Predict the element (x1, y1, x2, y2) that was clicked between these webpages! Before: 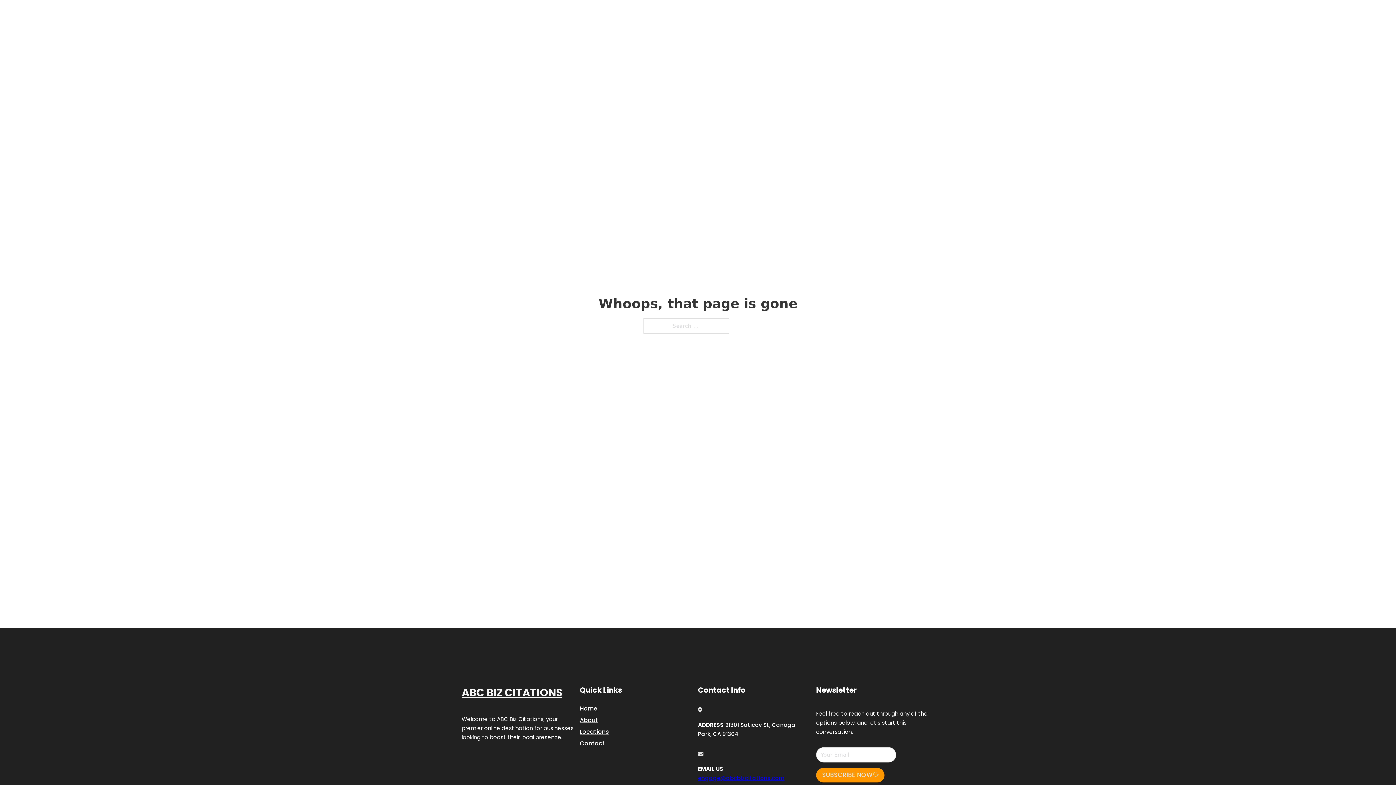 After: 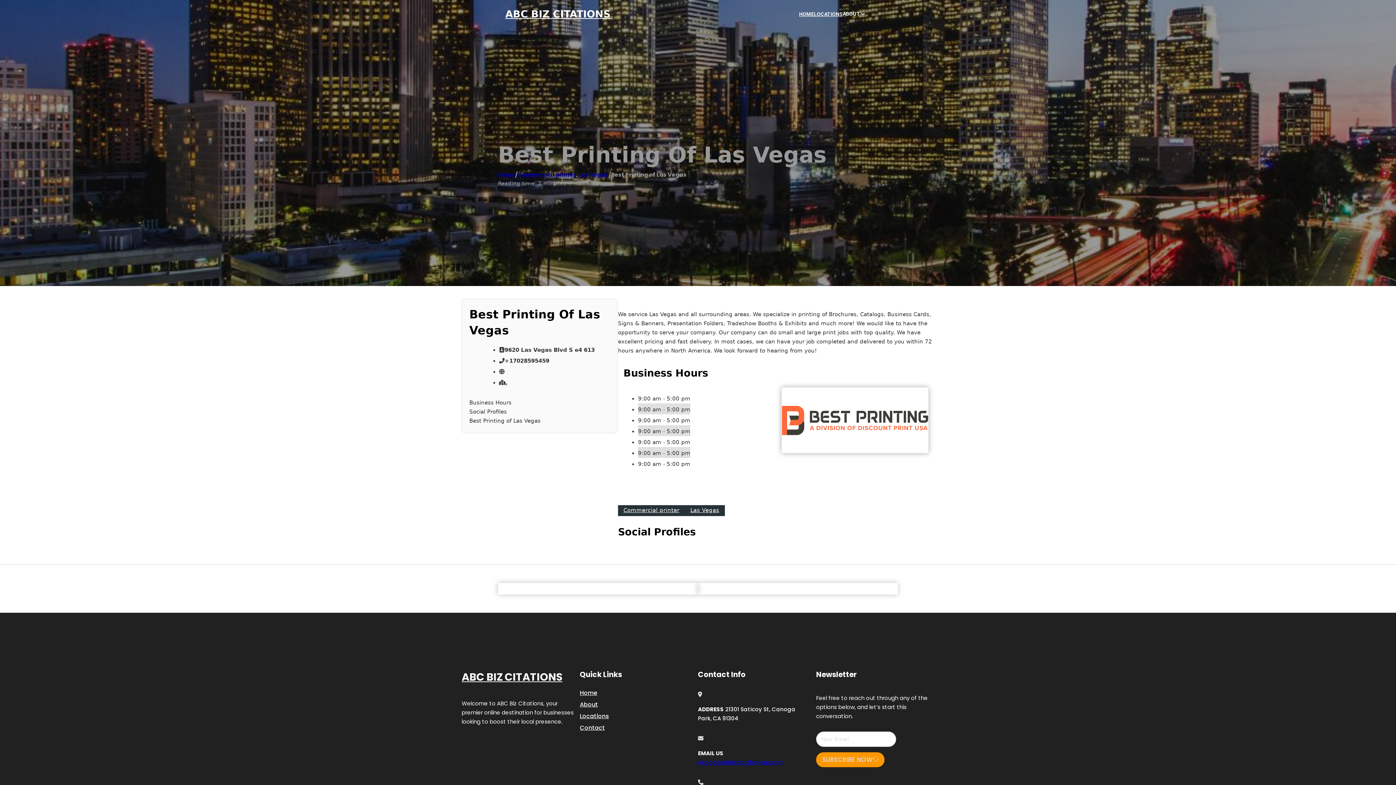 Action: bbox: (461, 684, 562, 702) label: ABC BIZ CITATIONS